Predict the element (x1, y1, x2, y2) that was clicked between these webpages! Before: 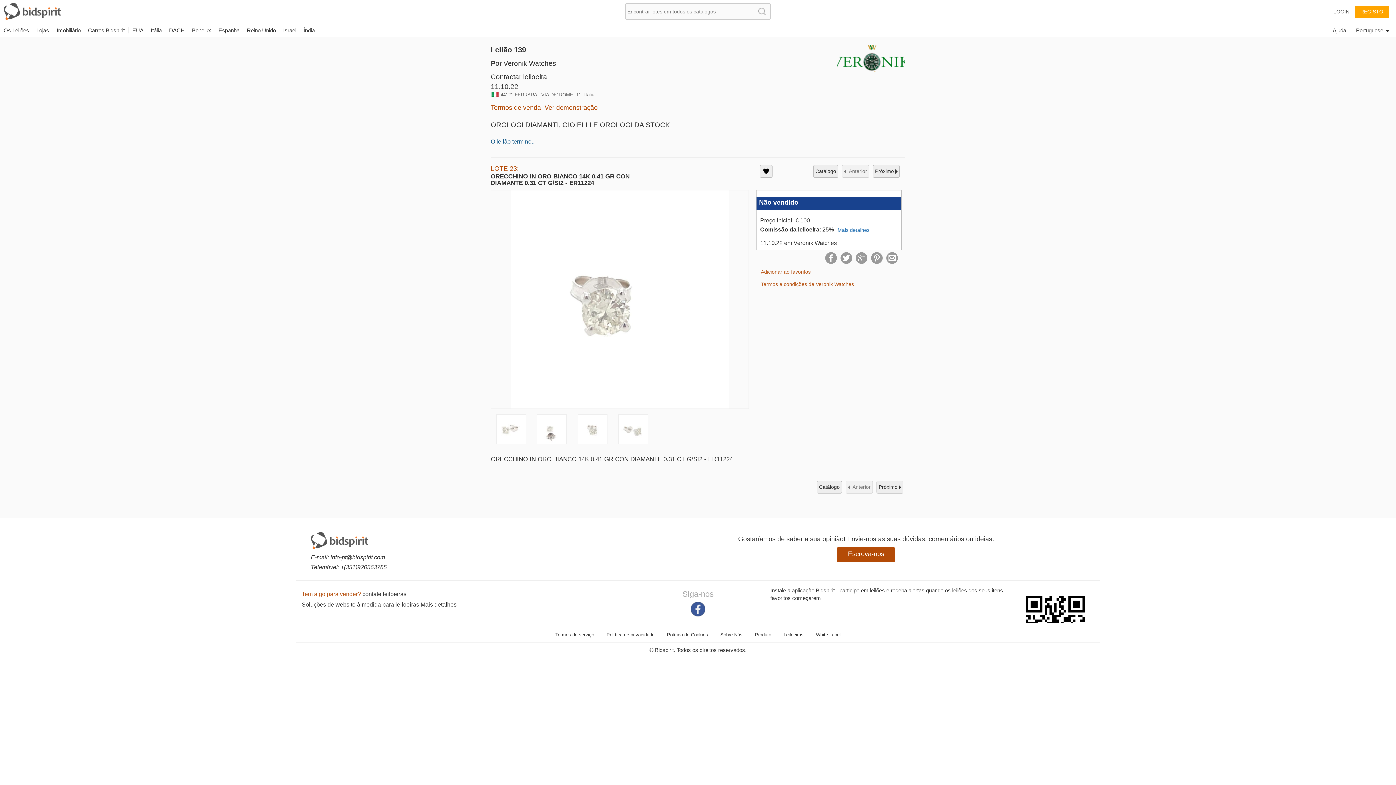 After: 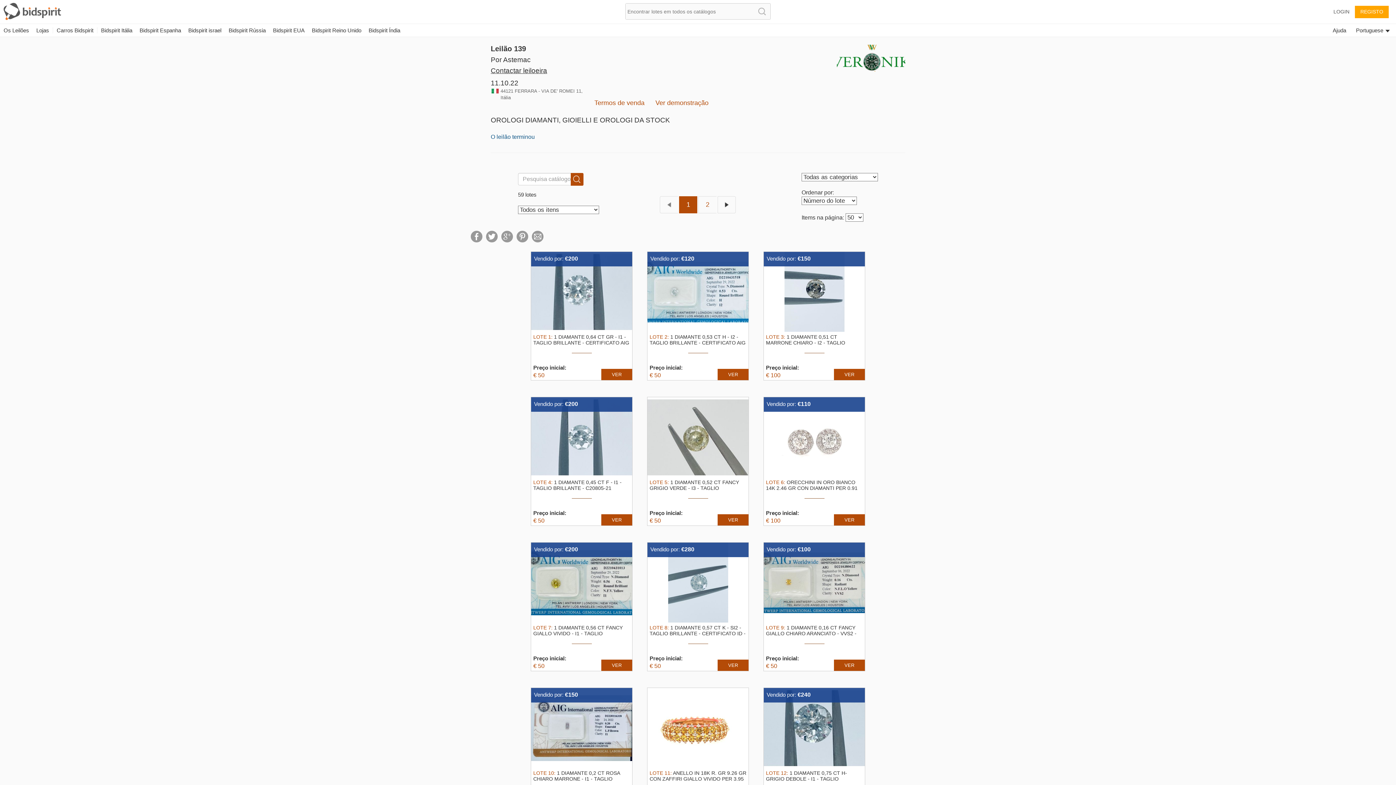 Action: label: Catálogo bbox: (813, 165, 838, 177)